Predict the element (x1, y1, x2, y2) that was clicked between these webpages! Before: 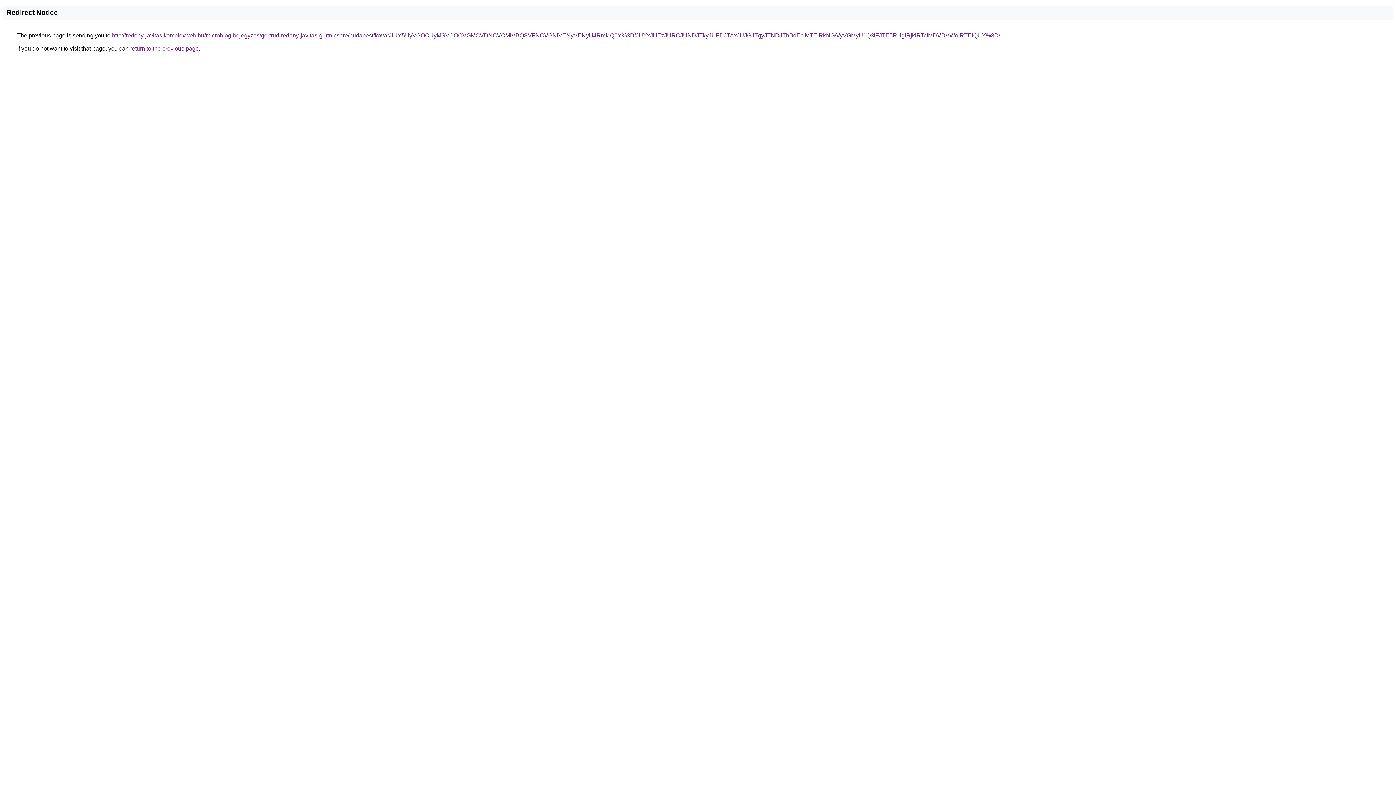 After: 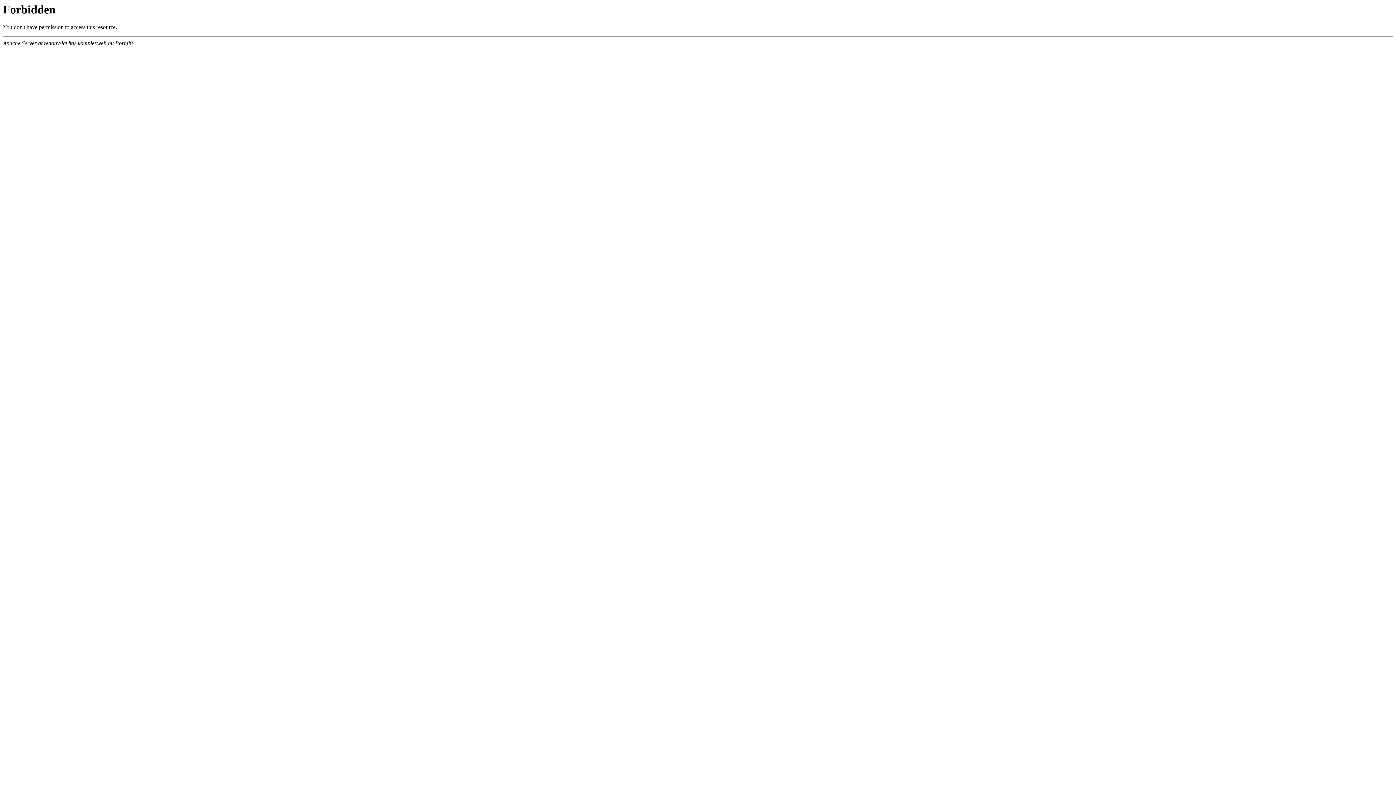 Action: label: http://redony-javitas.komplexweb.hu/microblog-bejegyzes/gertrud-redony-javitas-gurtnicsere/budapest/kovar/JUY5UyVGOCUyMSVCOCVGMCVDNCVCMiVBQSVFNCVGNiVENyVENyU4RmklQ0Y%3D/JUYxJUEzJURCJUNDJTkyJUFDJTAxJUJGJTgyJTNDJThBdEclMTElRkNG/VyVGMyU1Q3lFJTE5RHglRjklRTclMDVDVWolRTElQUY%3D/ bbox: (112, 32, 1000, 38)